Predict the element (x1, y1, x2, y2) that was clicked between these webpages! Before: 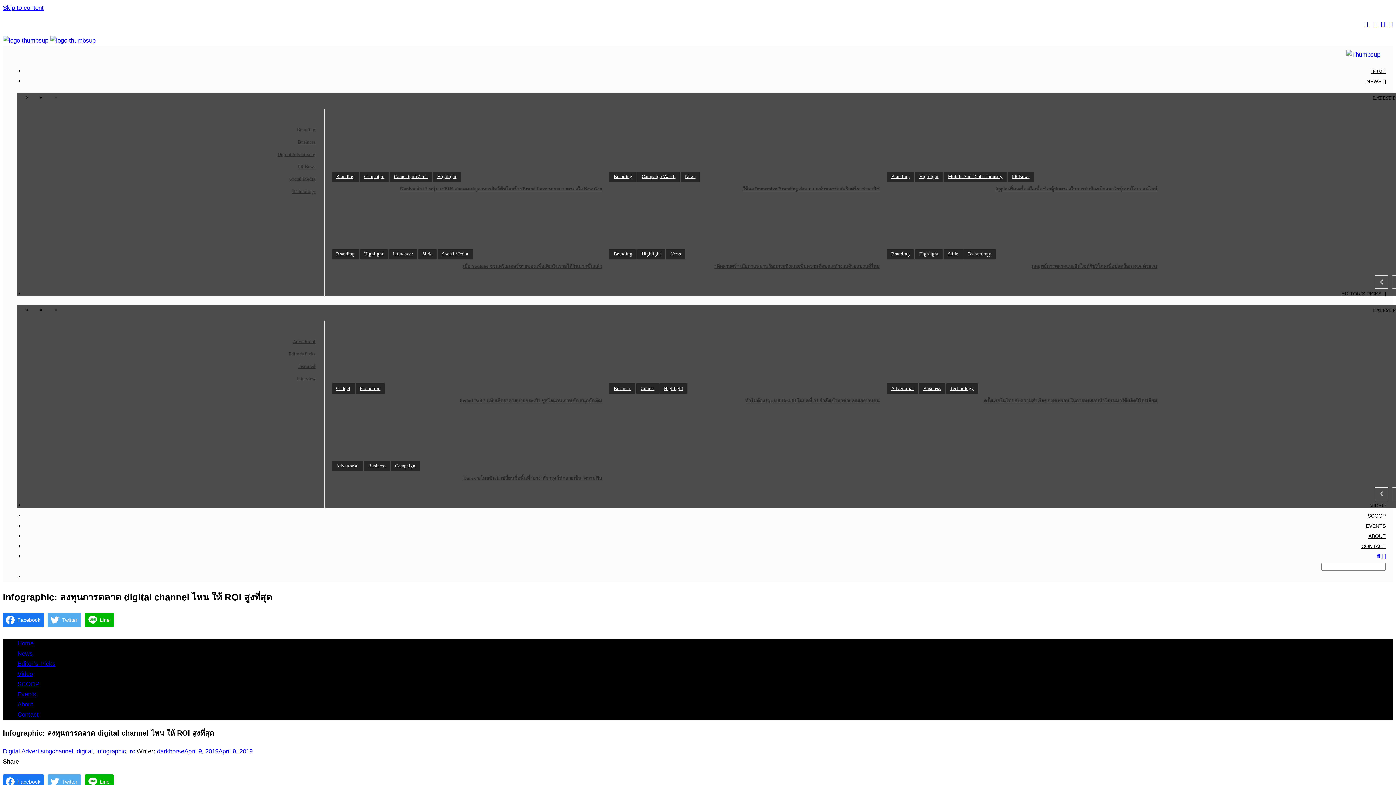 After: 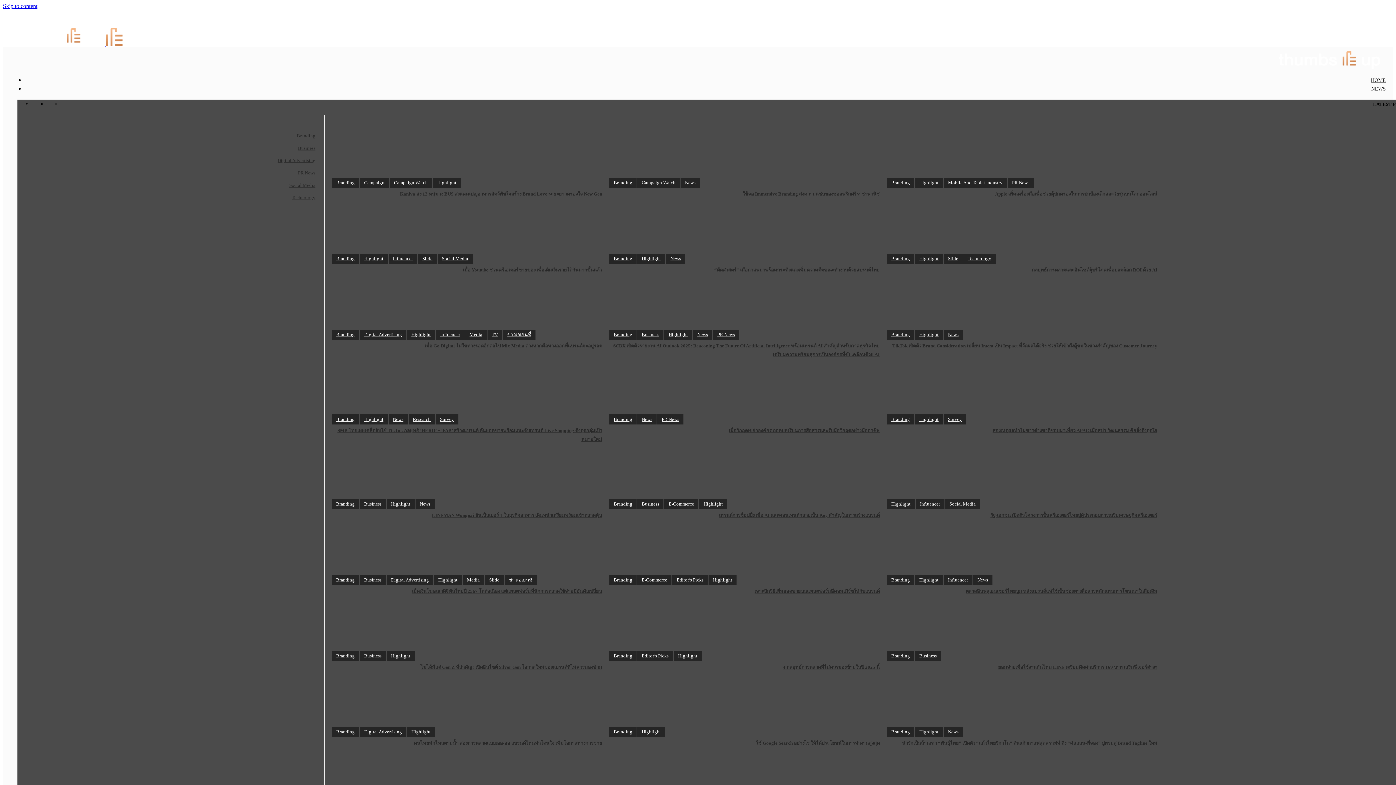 Action: bbox: (55, 373, 324, 384) label: Interview